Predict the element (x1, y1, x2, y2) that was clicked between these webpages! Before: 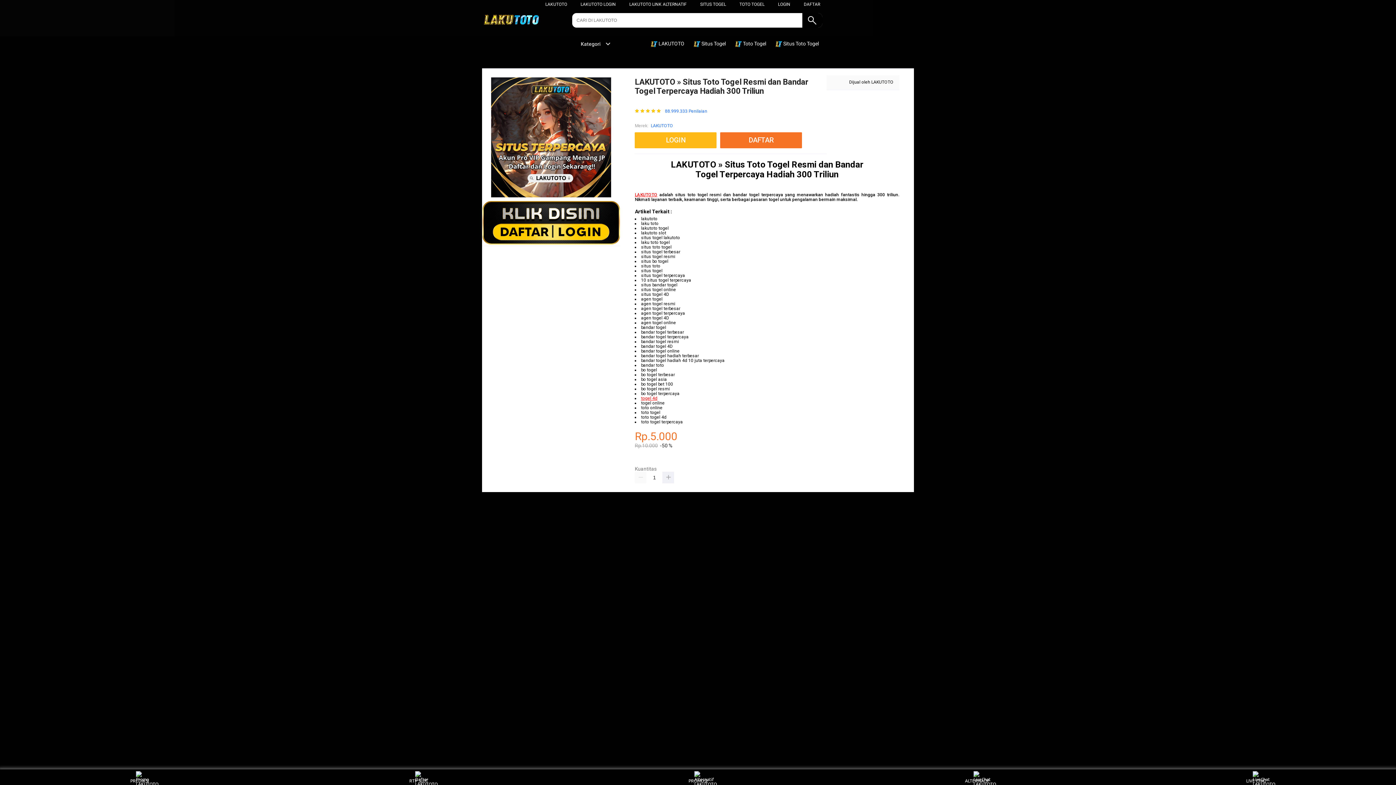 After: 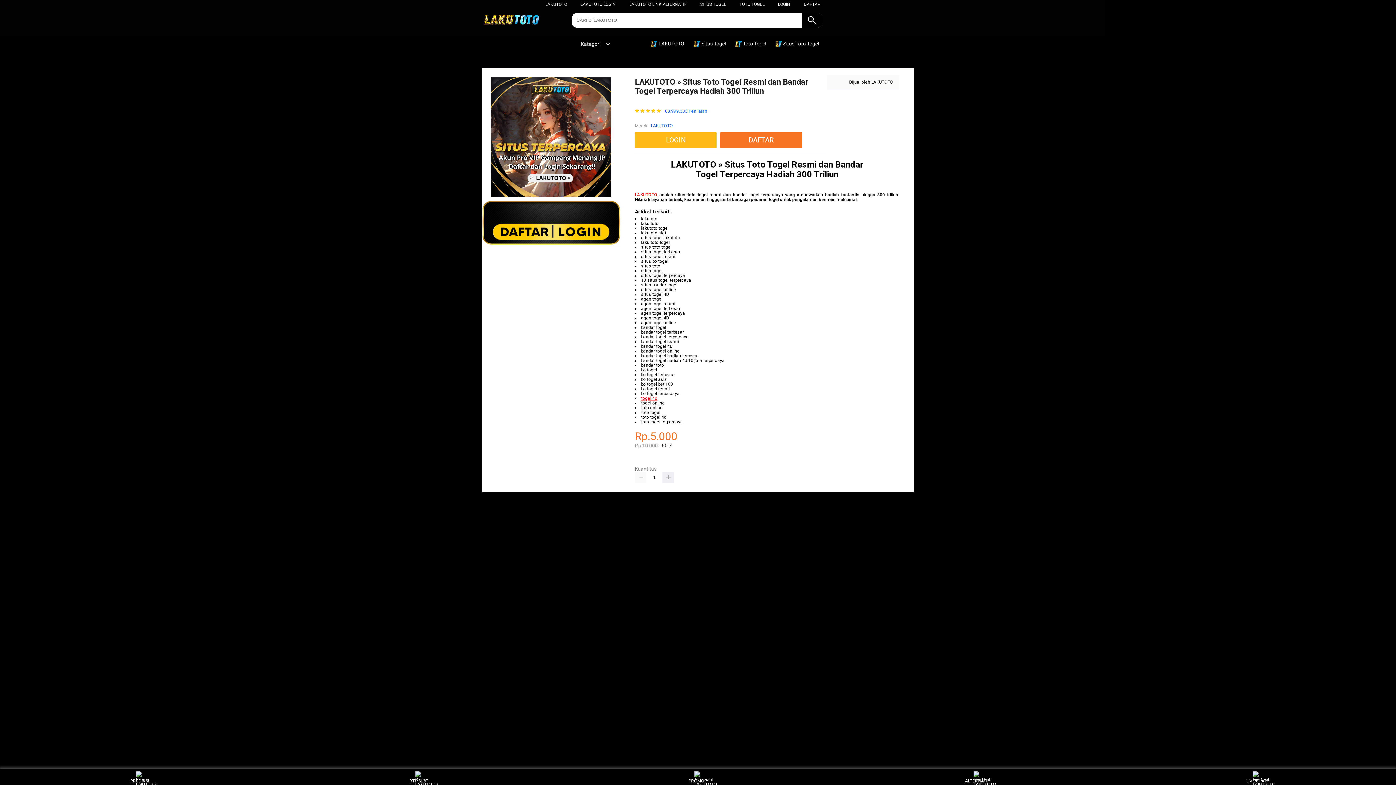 Action: label: togel 4d bbox: (641, 395, 657, 400)